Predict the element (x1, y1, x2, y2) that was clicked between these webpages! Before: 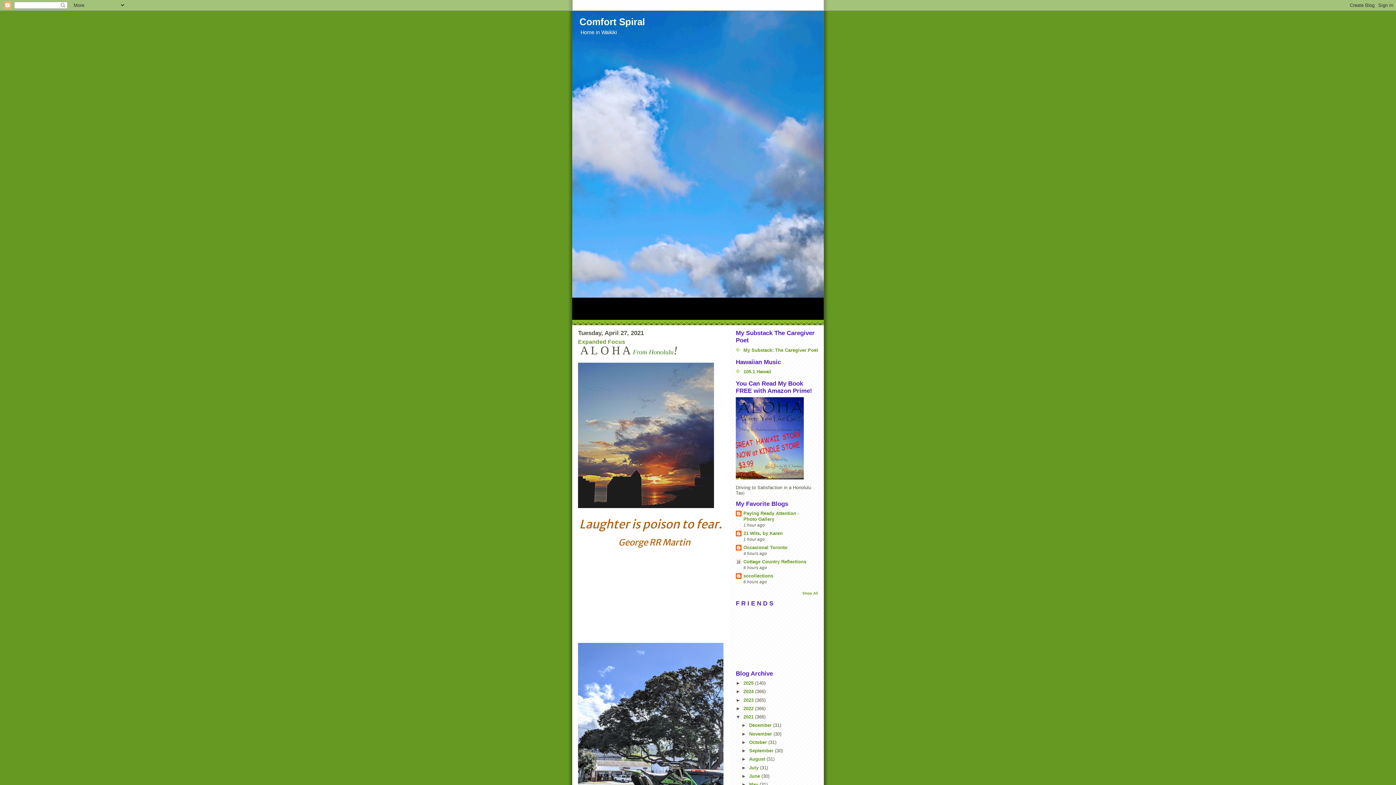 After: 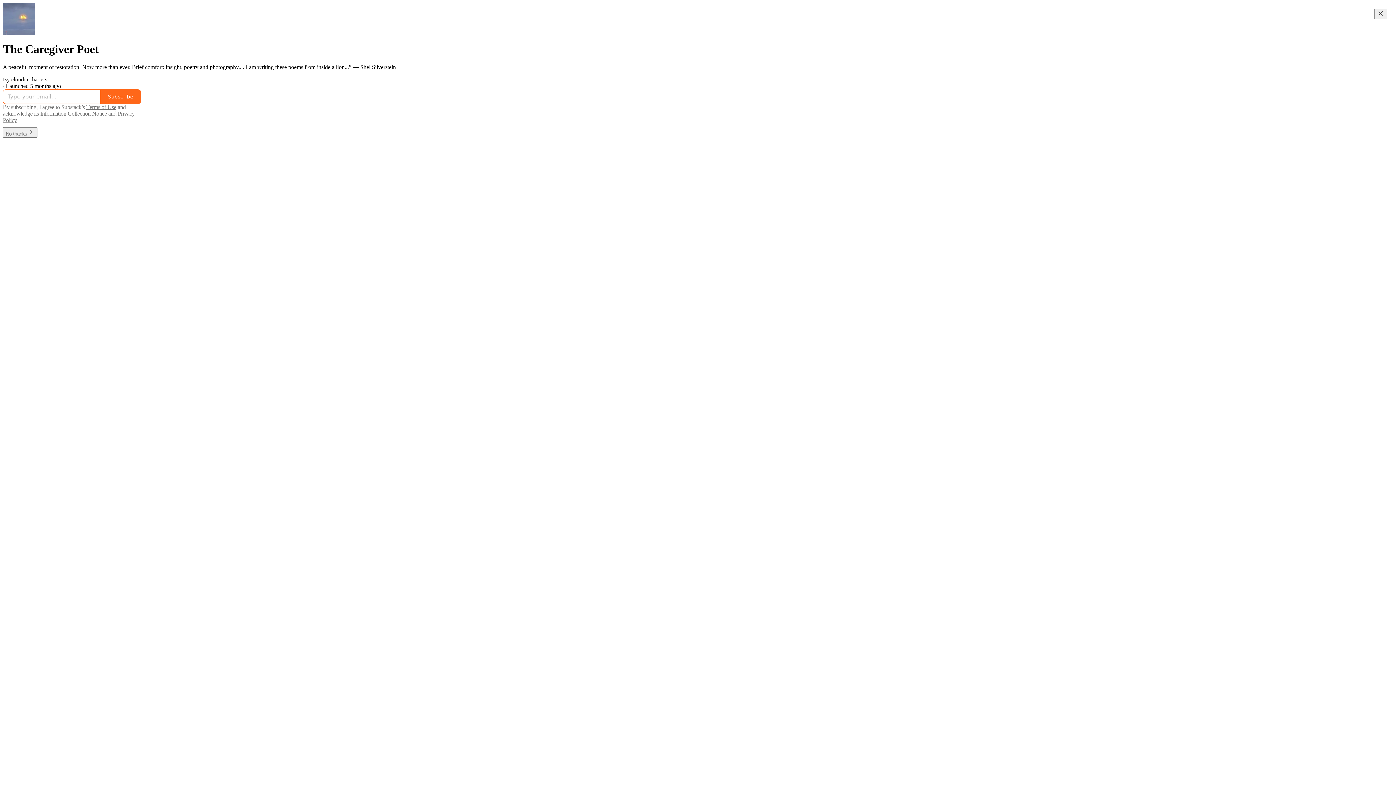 Action: bbox: (743, 347, 818, 352) label: My Substack: The Caregiver Poet